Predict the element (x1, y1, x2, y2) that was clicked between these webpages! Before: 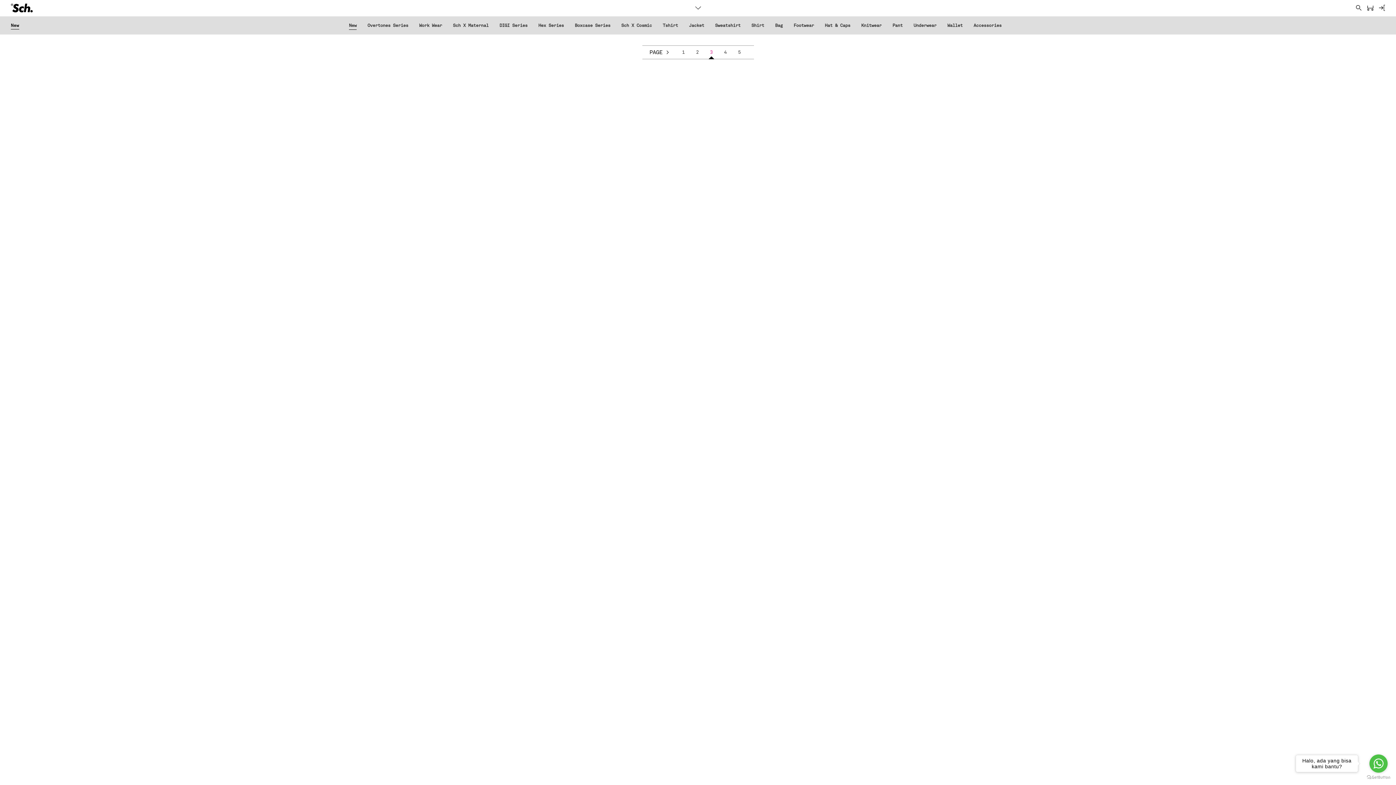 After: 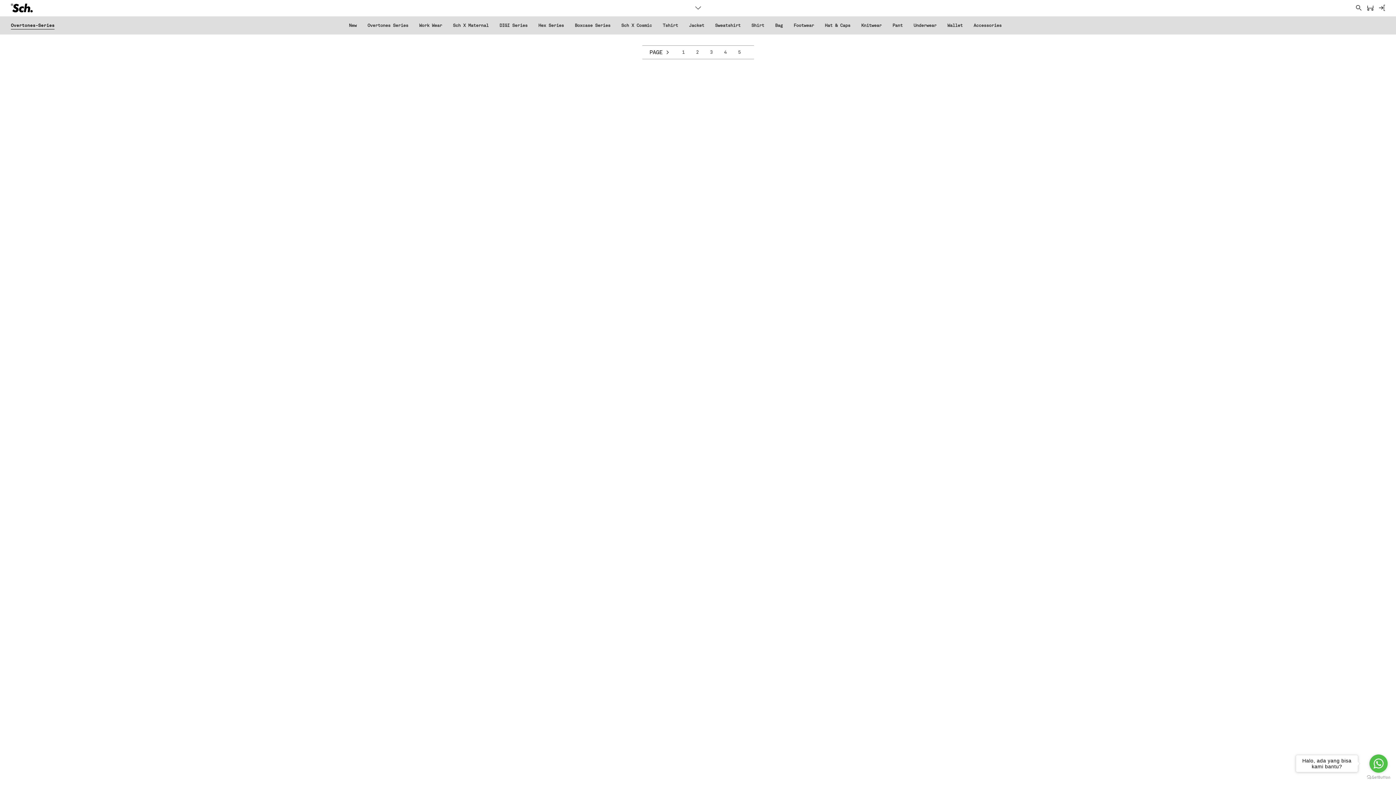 Action: label: Overtones Series bbox: (367, 22, 408, 27)